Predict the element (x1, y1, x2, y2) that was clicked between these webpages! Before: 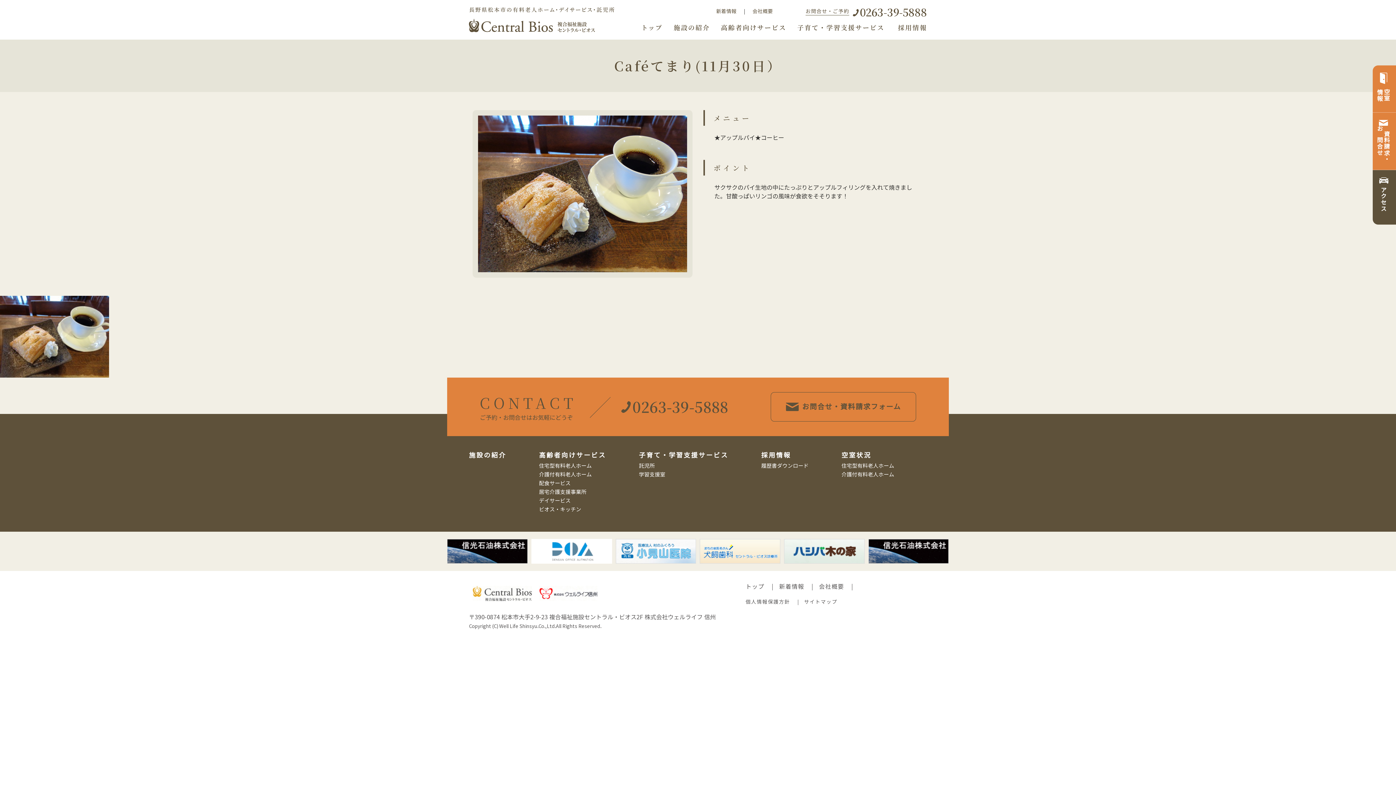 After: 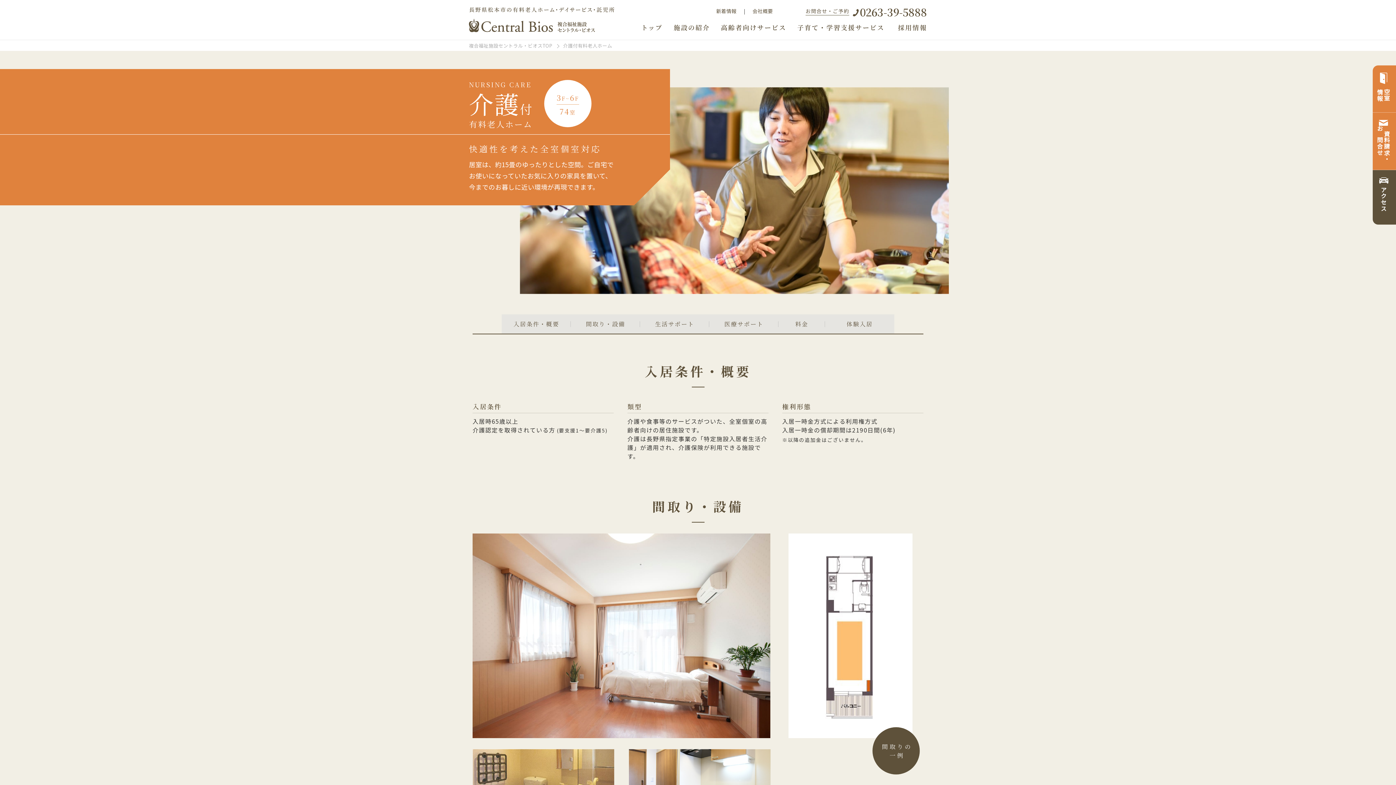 Action: label: 介護付有料老人ホーム bbox: (539, 470, 591, 478)